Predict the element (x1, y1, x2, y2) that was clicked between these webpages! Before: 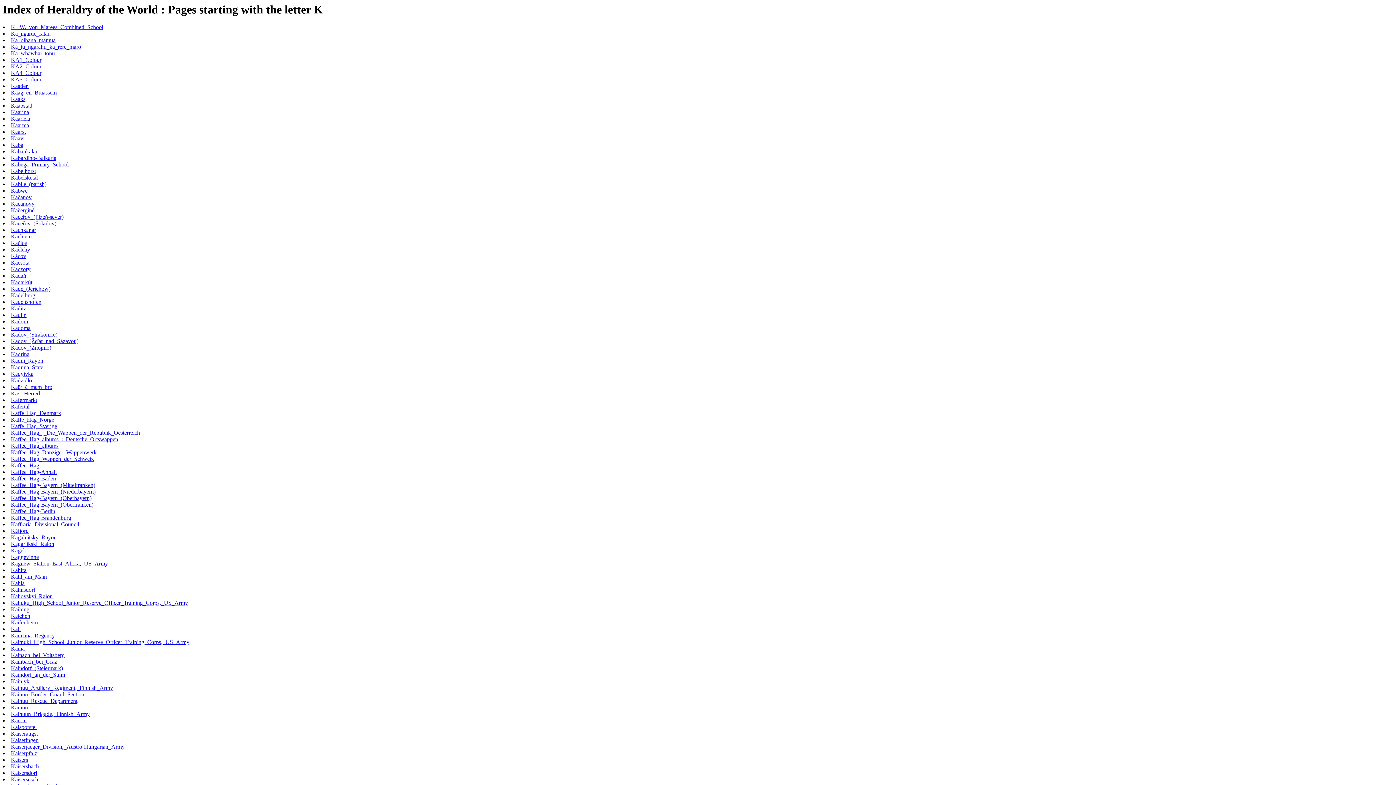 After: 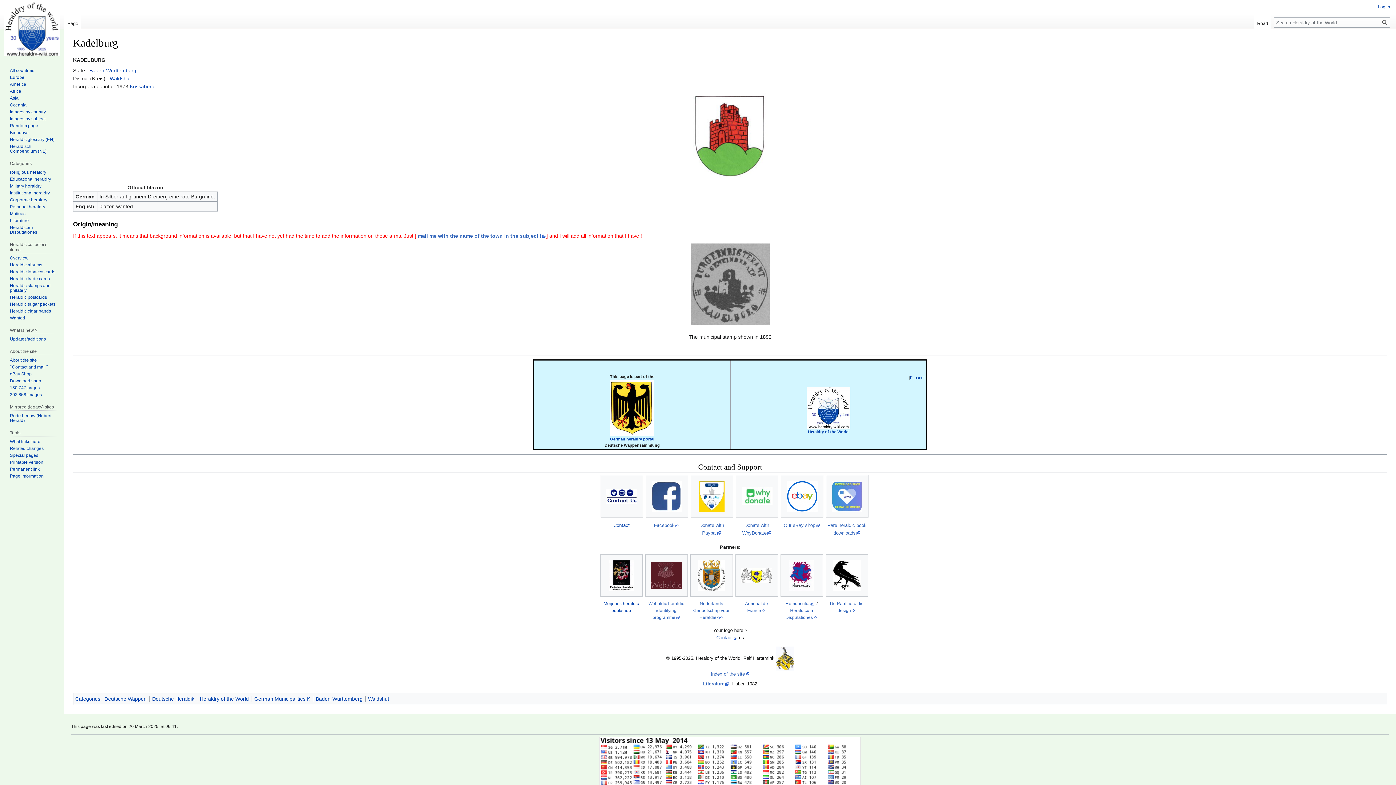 Action: label: Kadelburg bbox: (10, 292, 35, 298)